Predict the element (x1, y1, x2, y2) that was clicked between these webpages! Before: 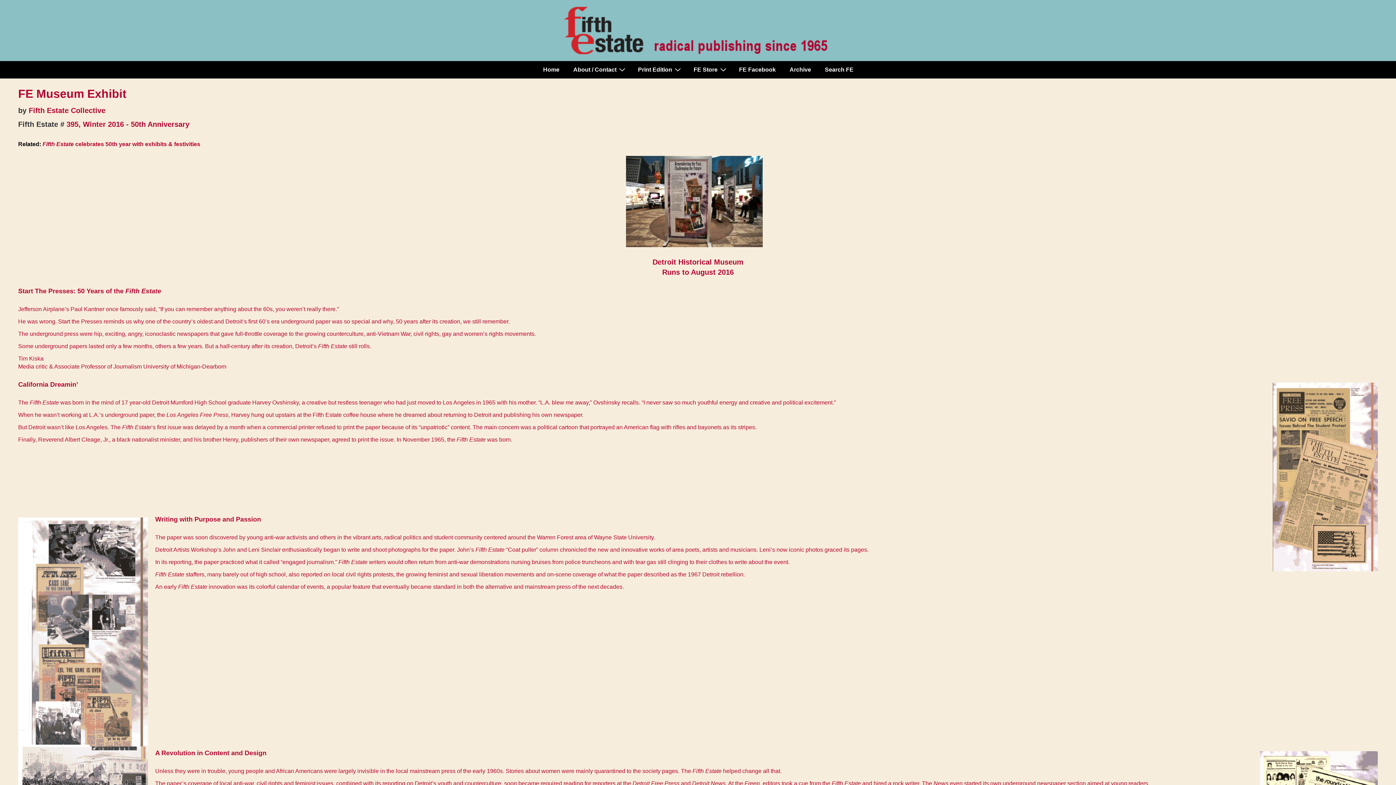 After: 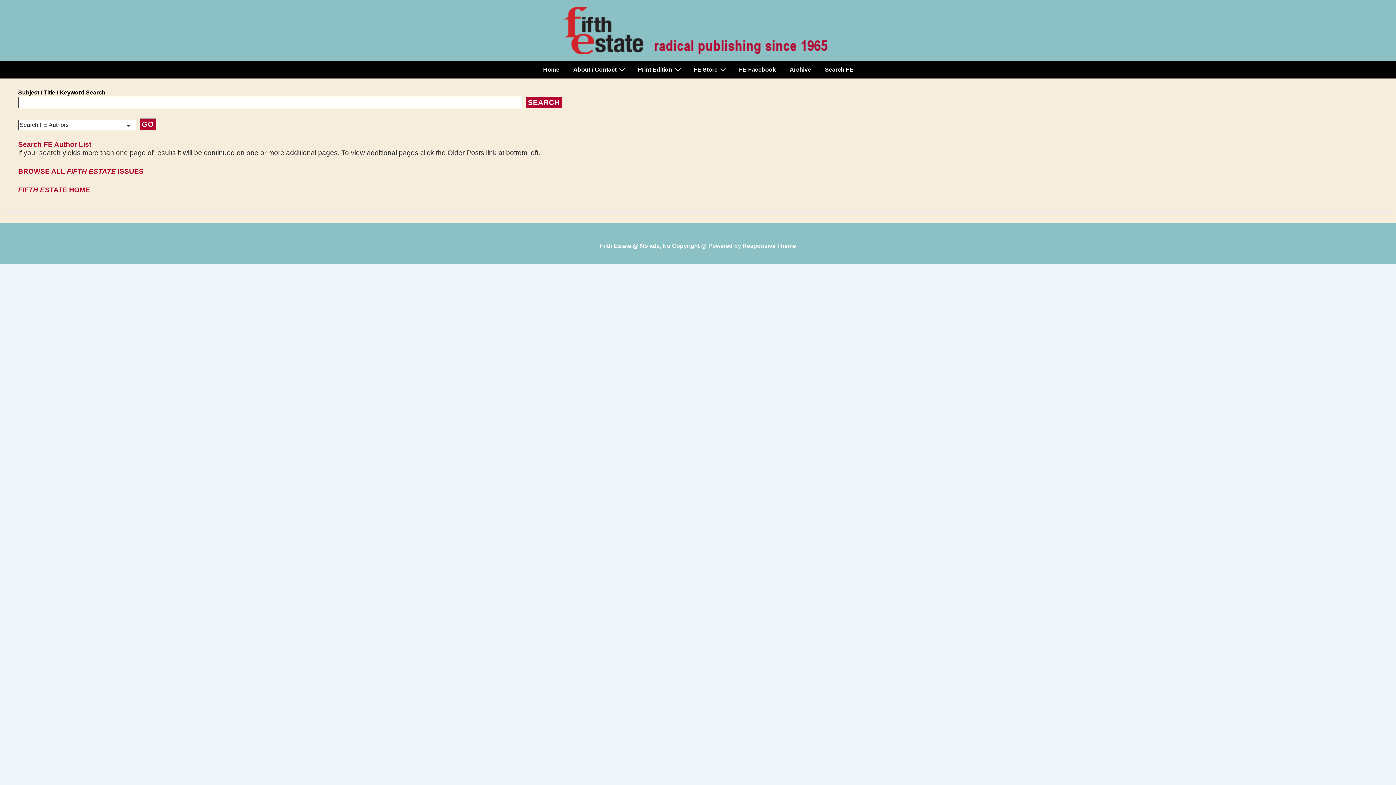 Action: label: Search FE bbox: (818, 61, 860, 78)